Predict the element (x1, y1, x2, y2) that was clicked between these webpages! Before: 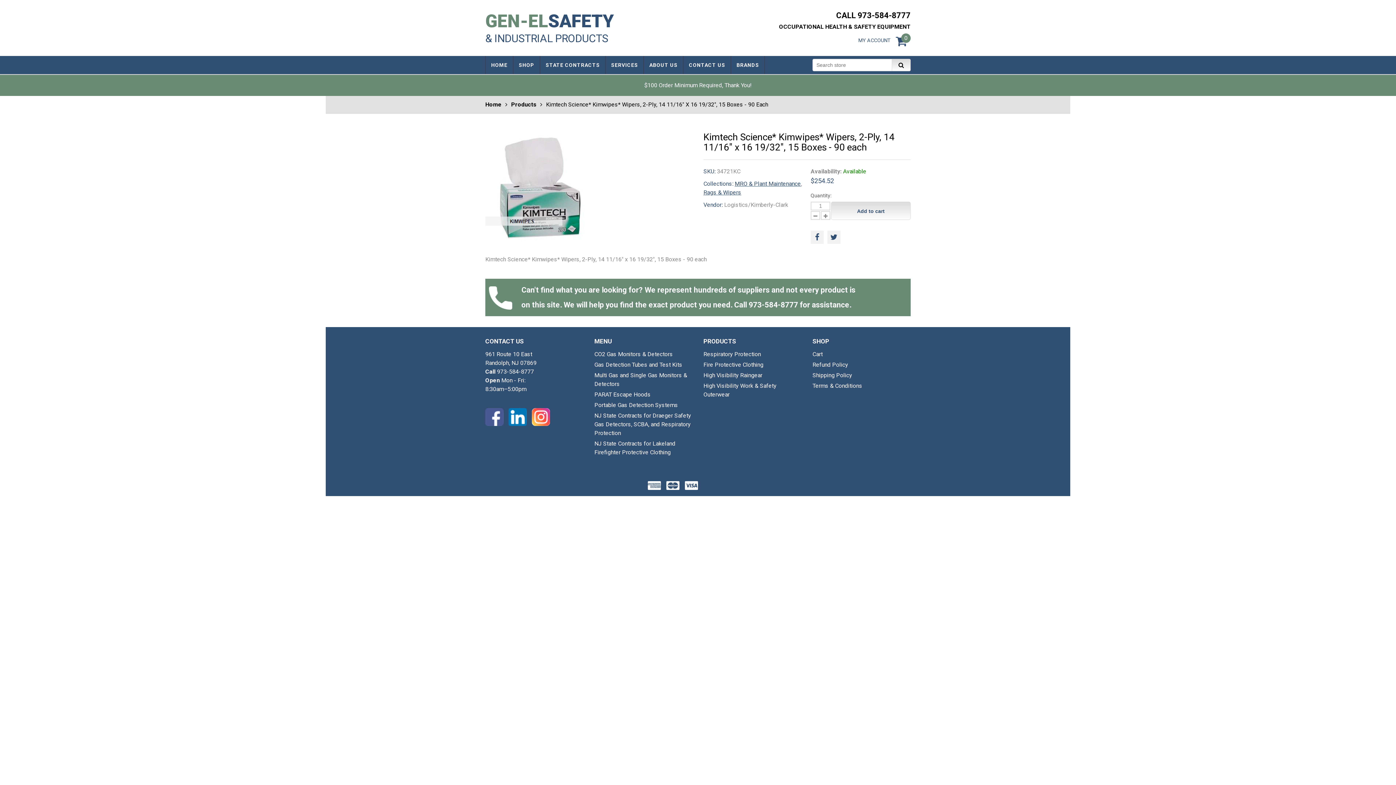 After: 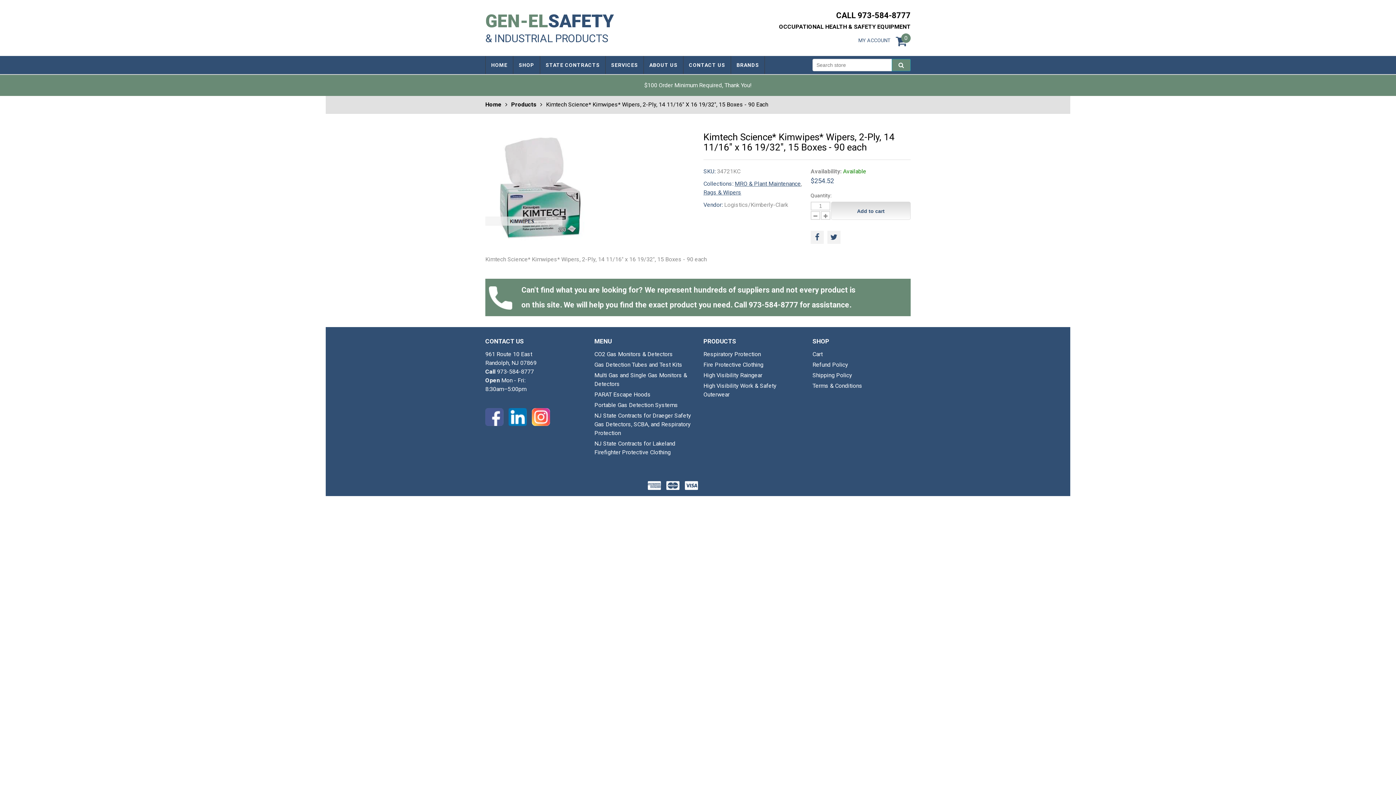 Action: bbox: (892, 58, 910, 71)